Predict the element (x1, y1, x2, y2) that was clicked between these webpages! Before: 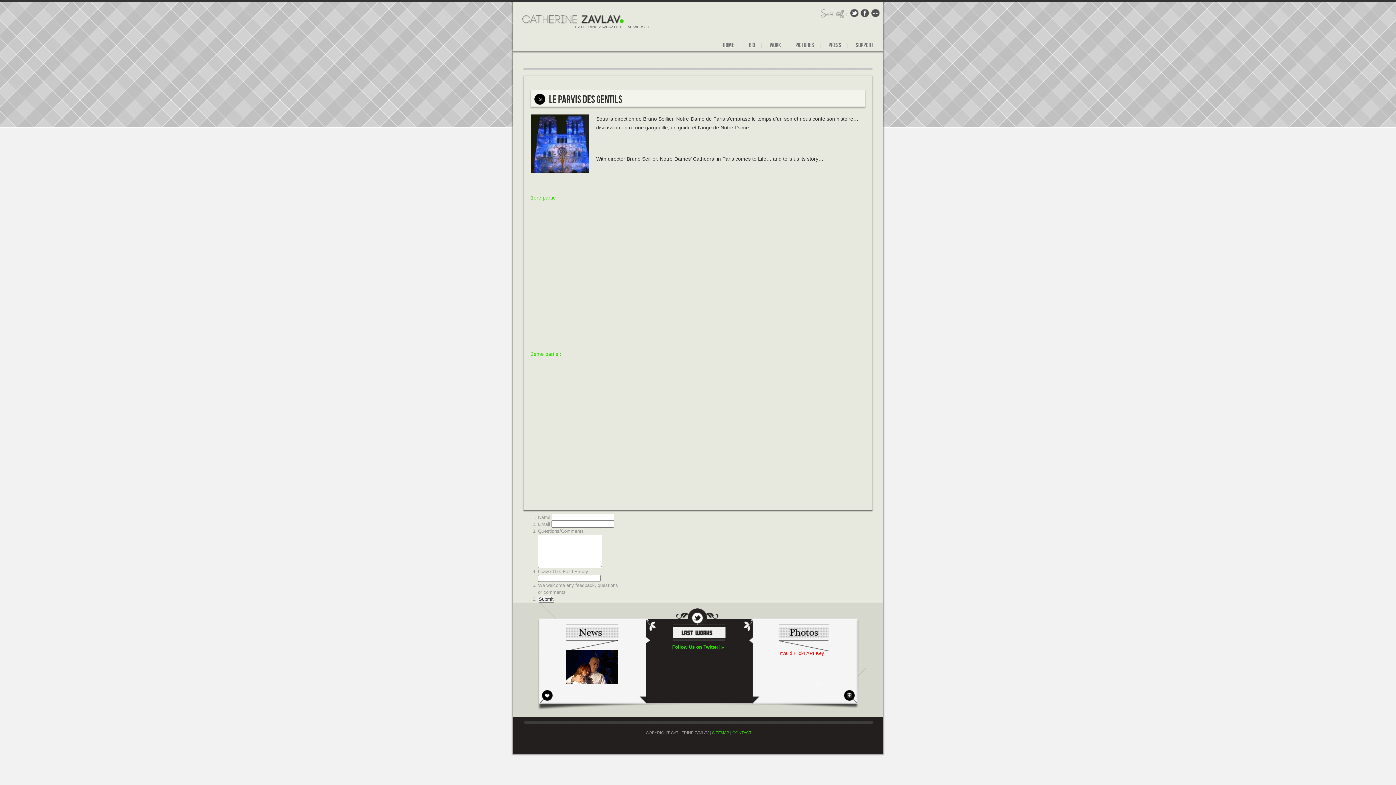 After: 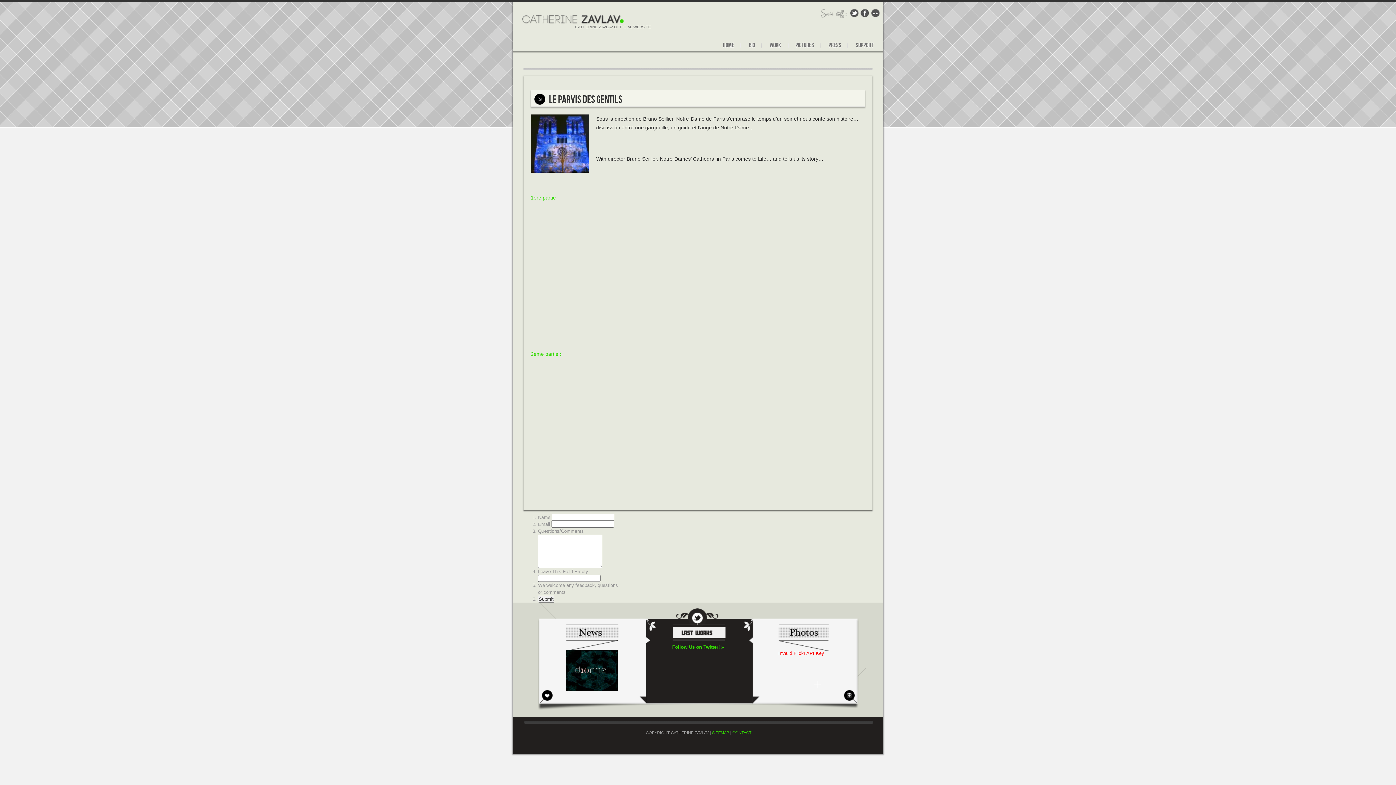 Action: bbox: (530, 168, 589, 173)